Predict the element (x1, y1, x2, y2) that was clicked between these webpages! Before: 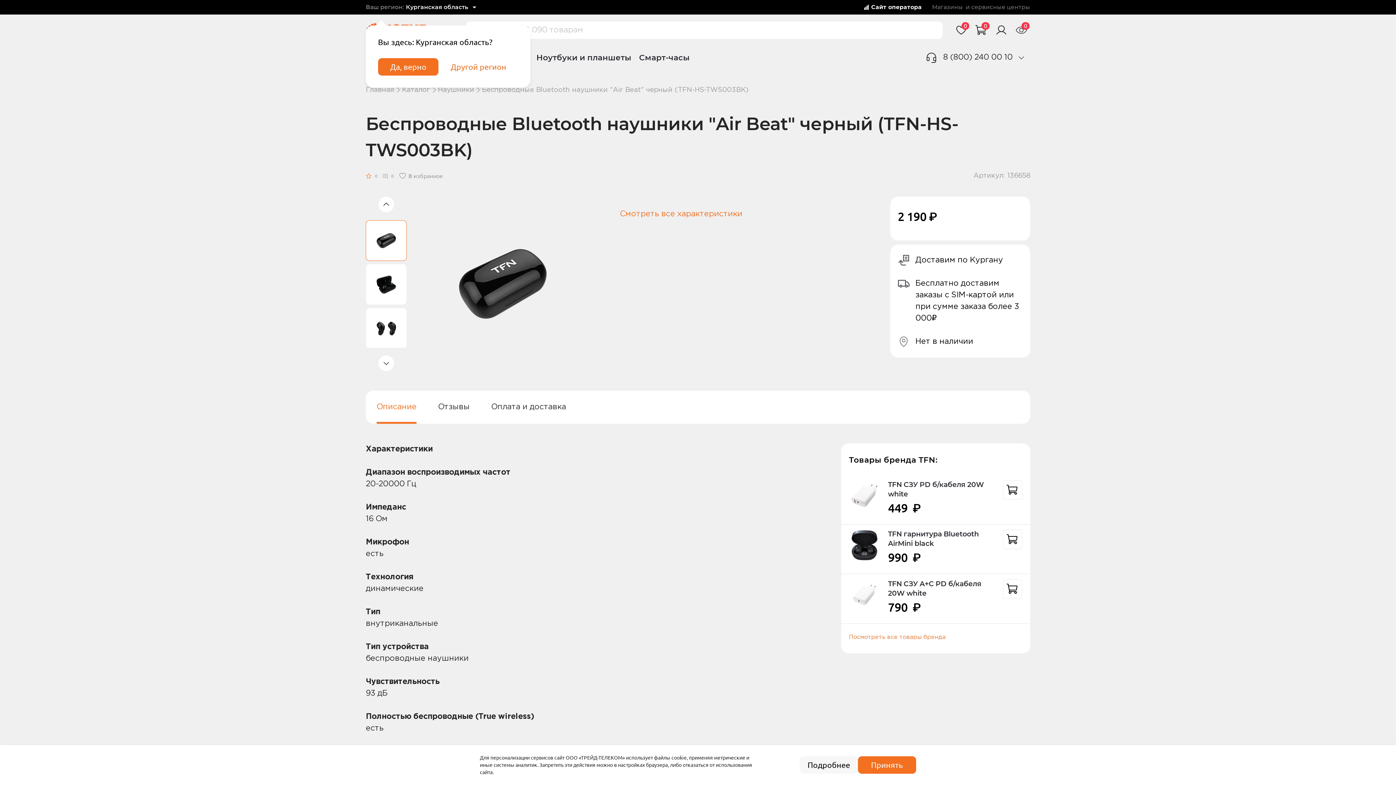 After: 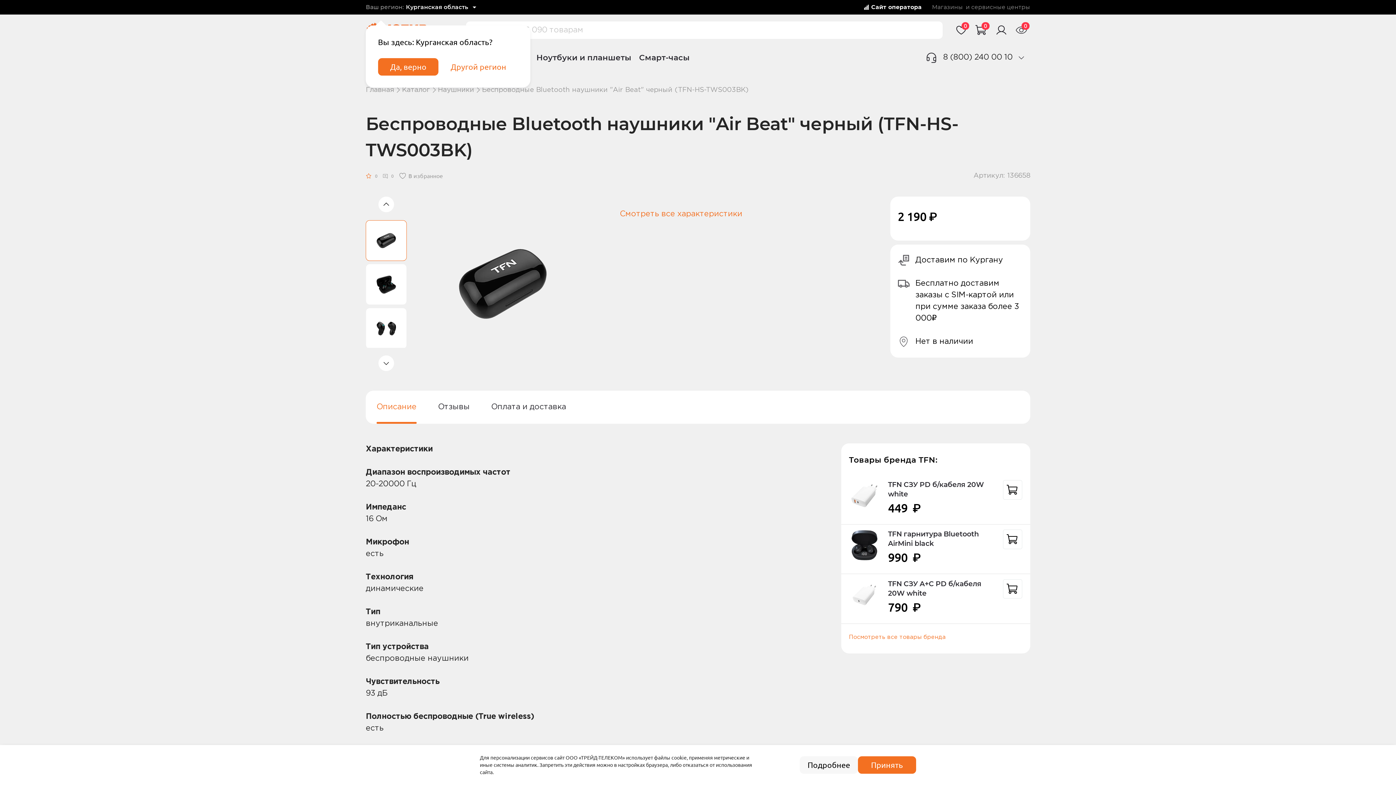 Action: label: 8 (800) 240 00 10 bbox: (943, 51, 1012, 63)